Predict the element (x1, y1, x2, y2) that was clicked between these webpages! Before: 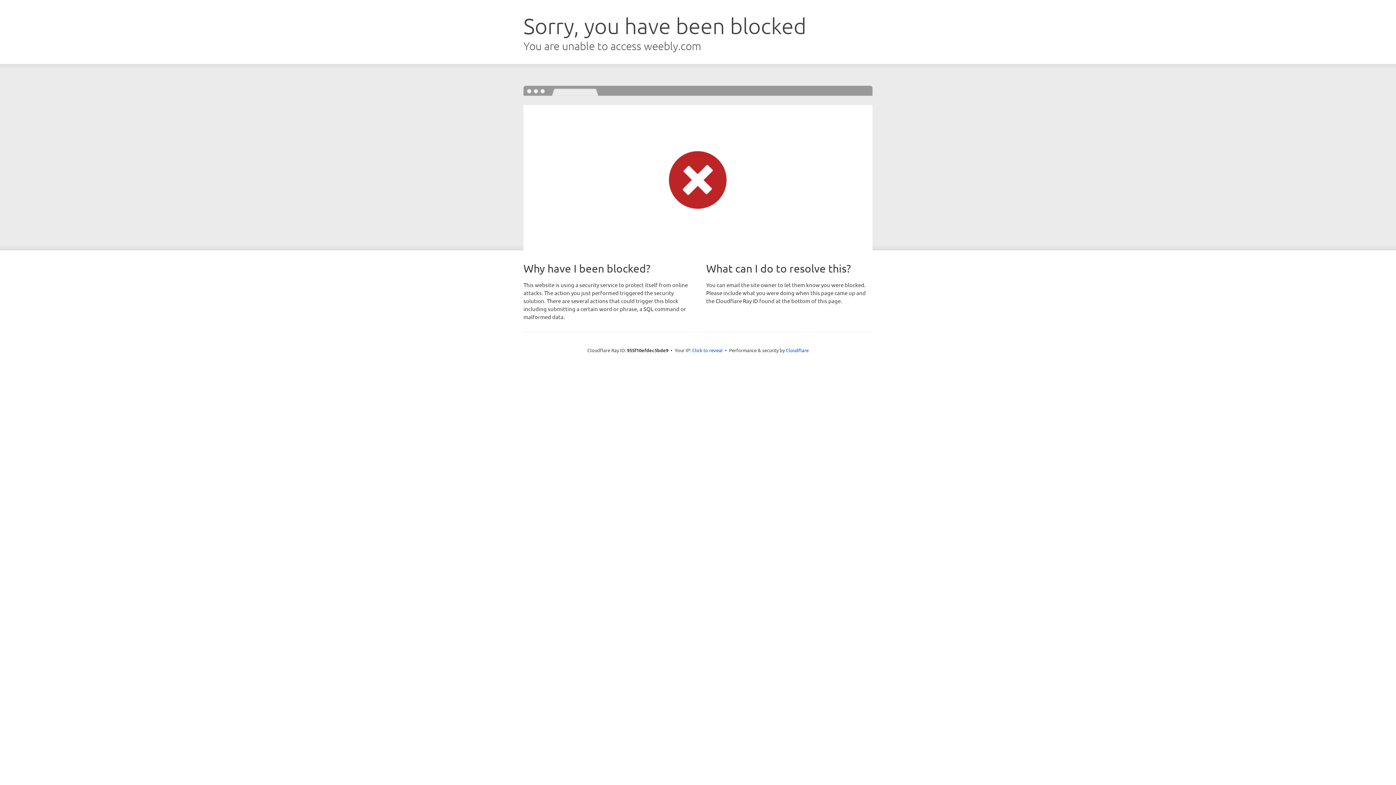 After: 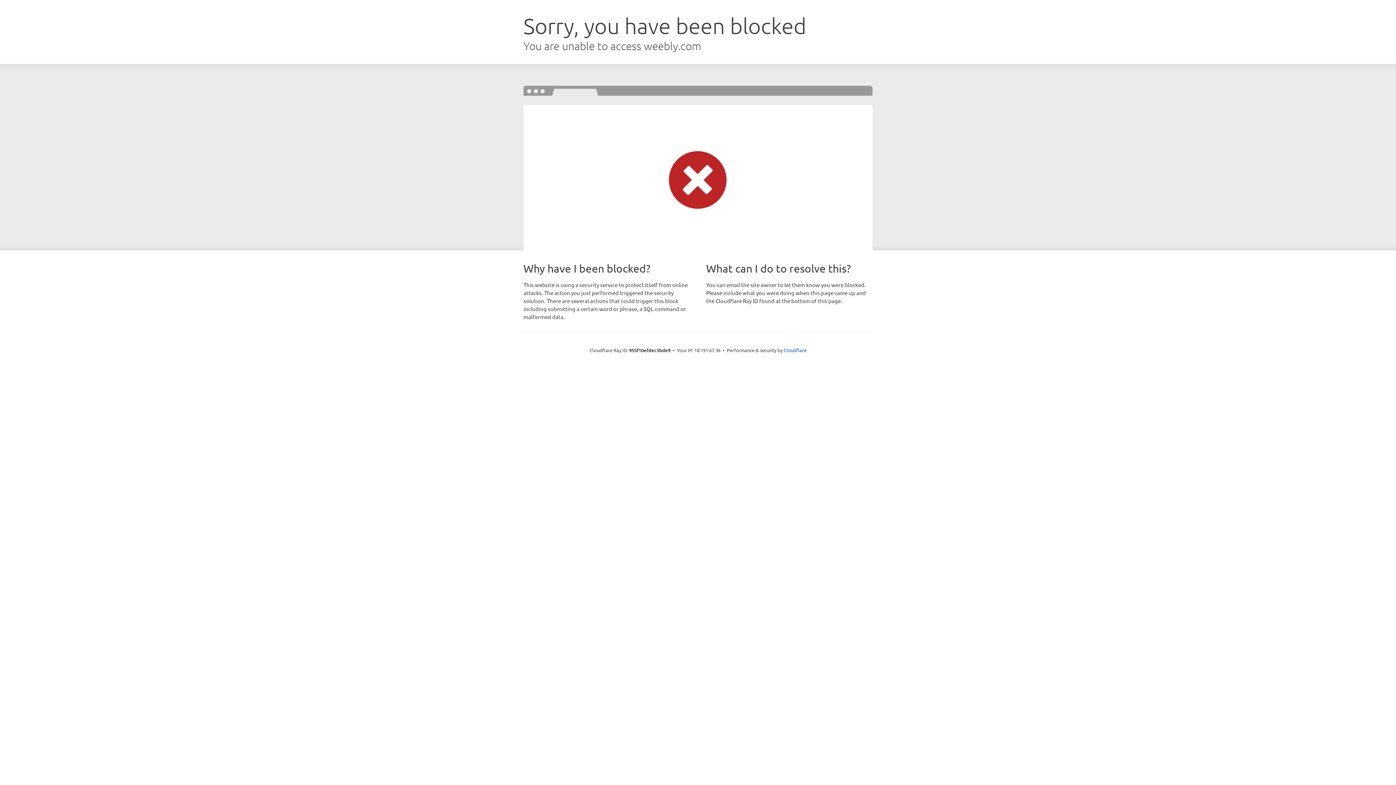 Action: bbox: (692, 346, 722, 353) label: Click to reveal